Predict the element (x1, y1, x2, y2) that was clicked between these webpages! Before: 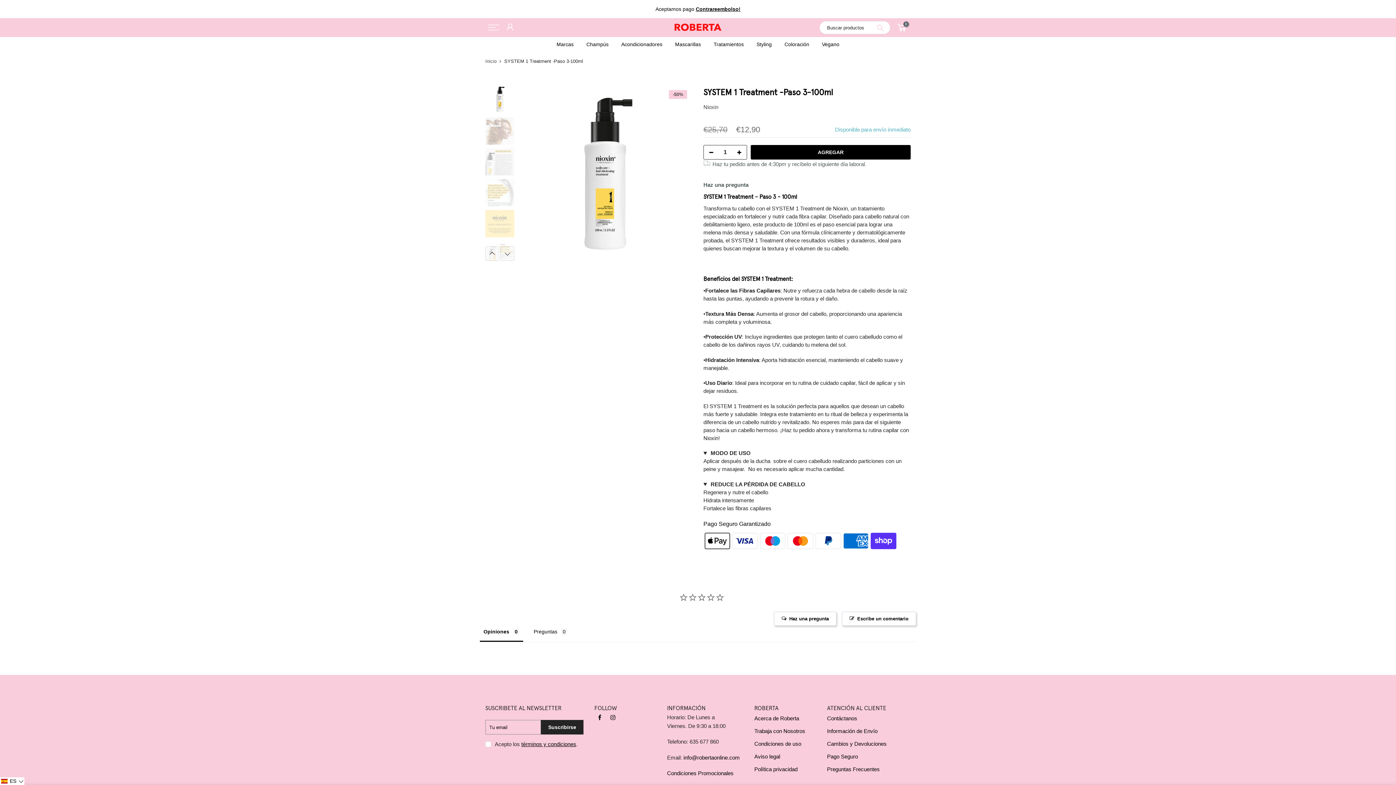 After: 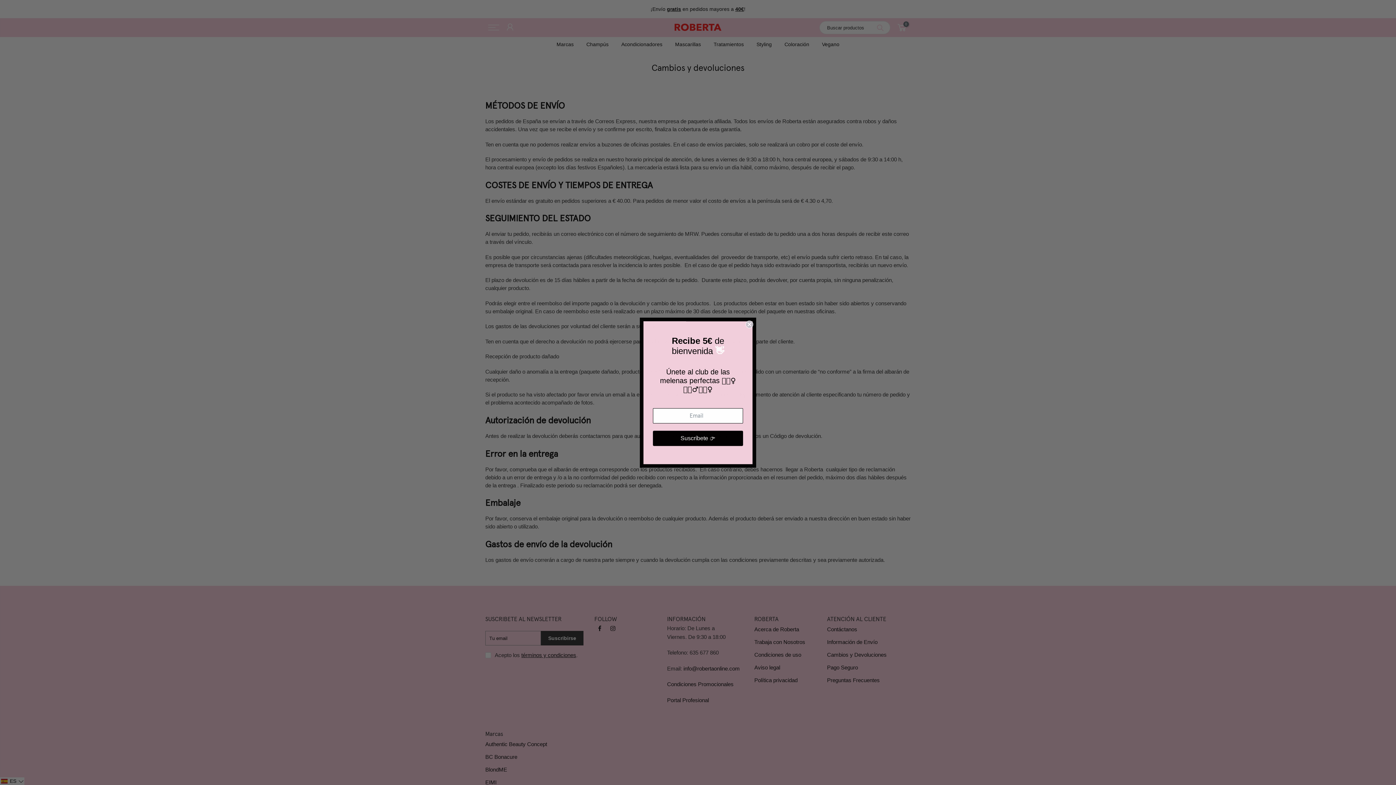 Action: label: Cambios y Devoluciones bbox: (827, 741, 886, 747)